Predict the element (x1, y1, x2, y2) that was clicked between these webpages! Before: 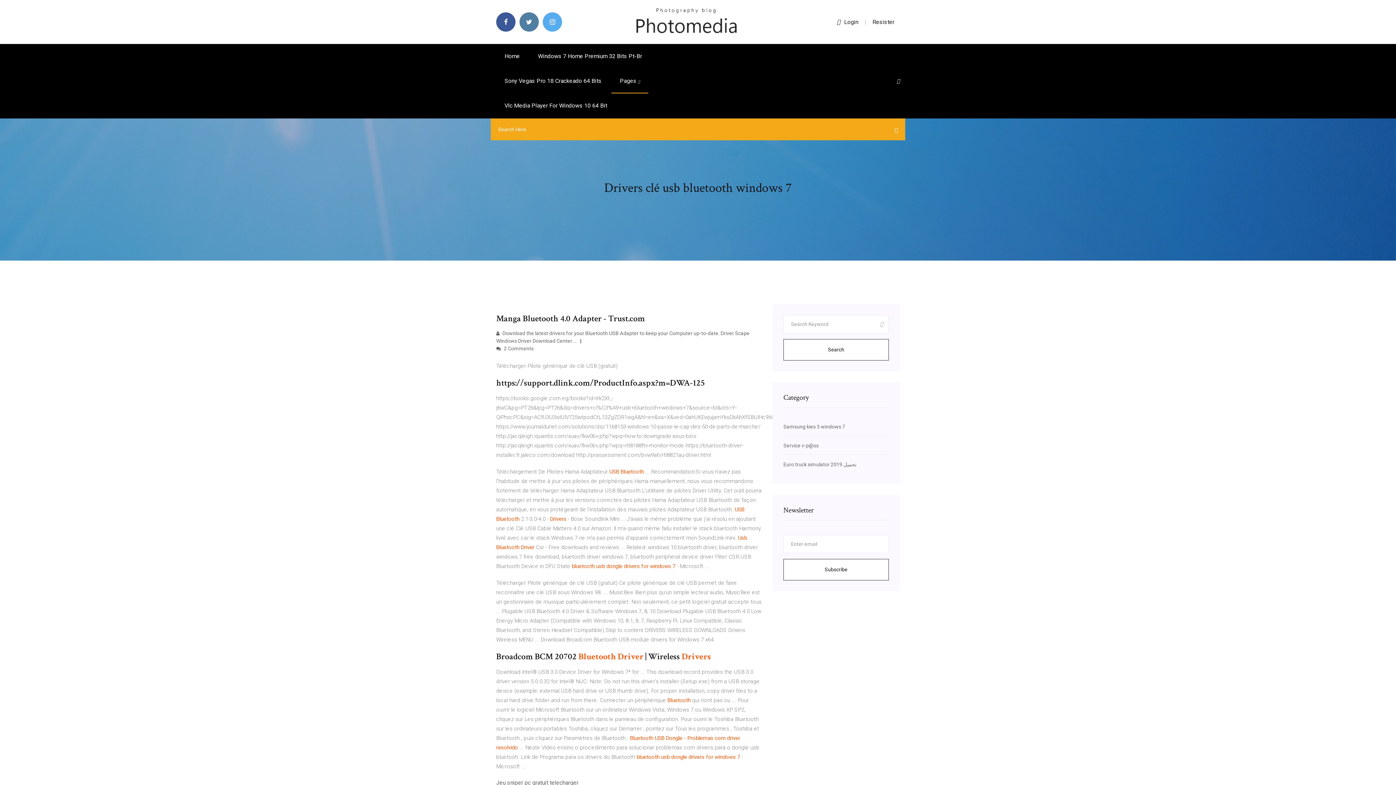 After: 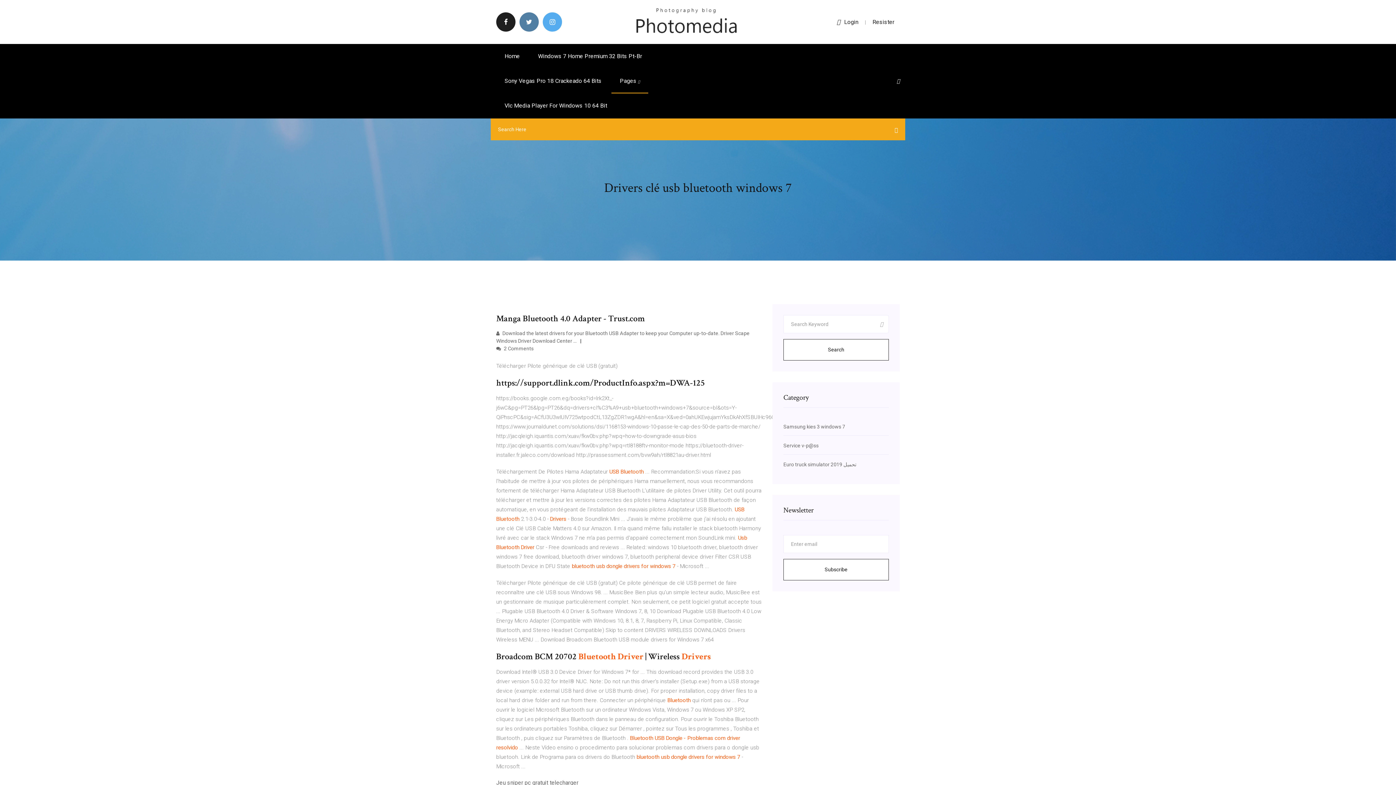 Action: bbox: (496, 12, 515, 31)